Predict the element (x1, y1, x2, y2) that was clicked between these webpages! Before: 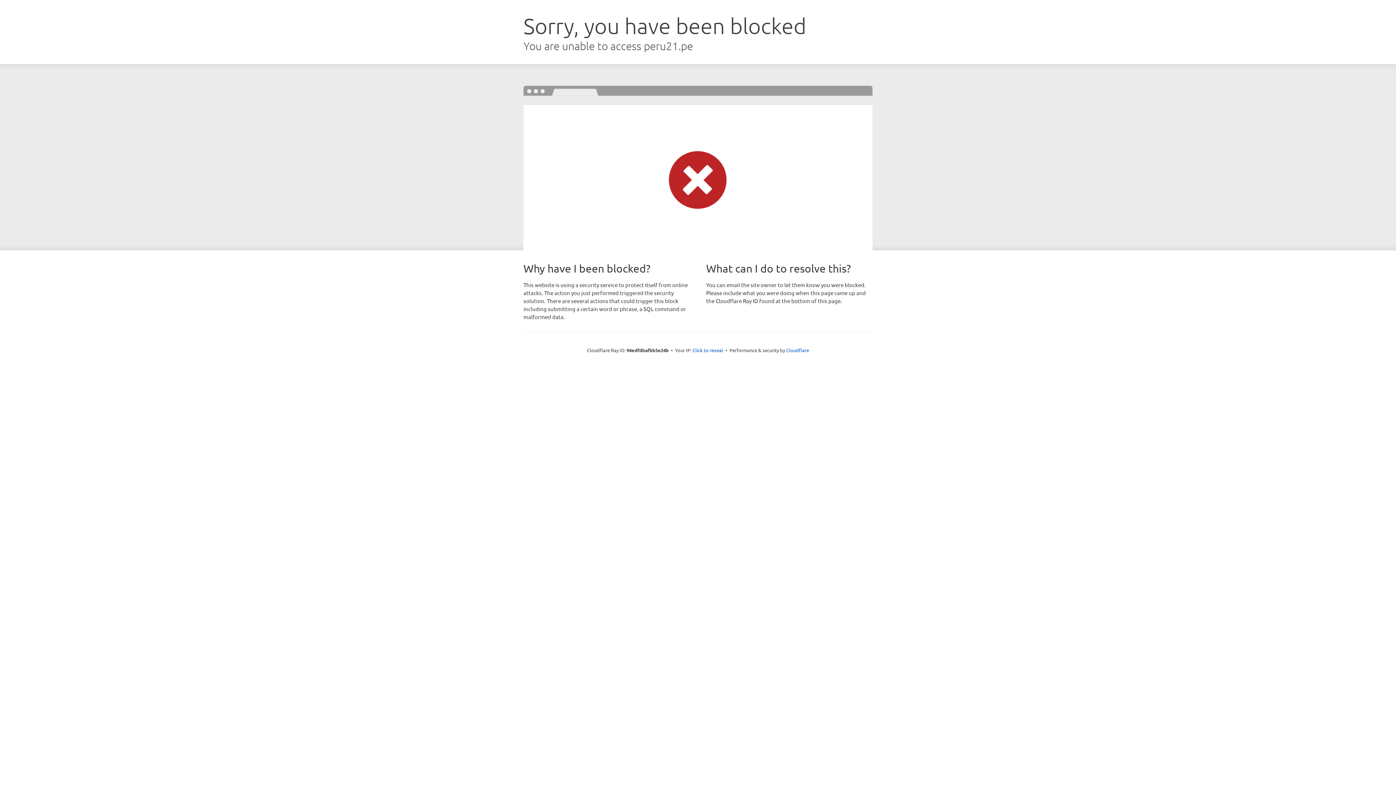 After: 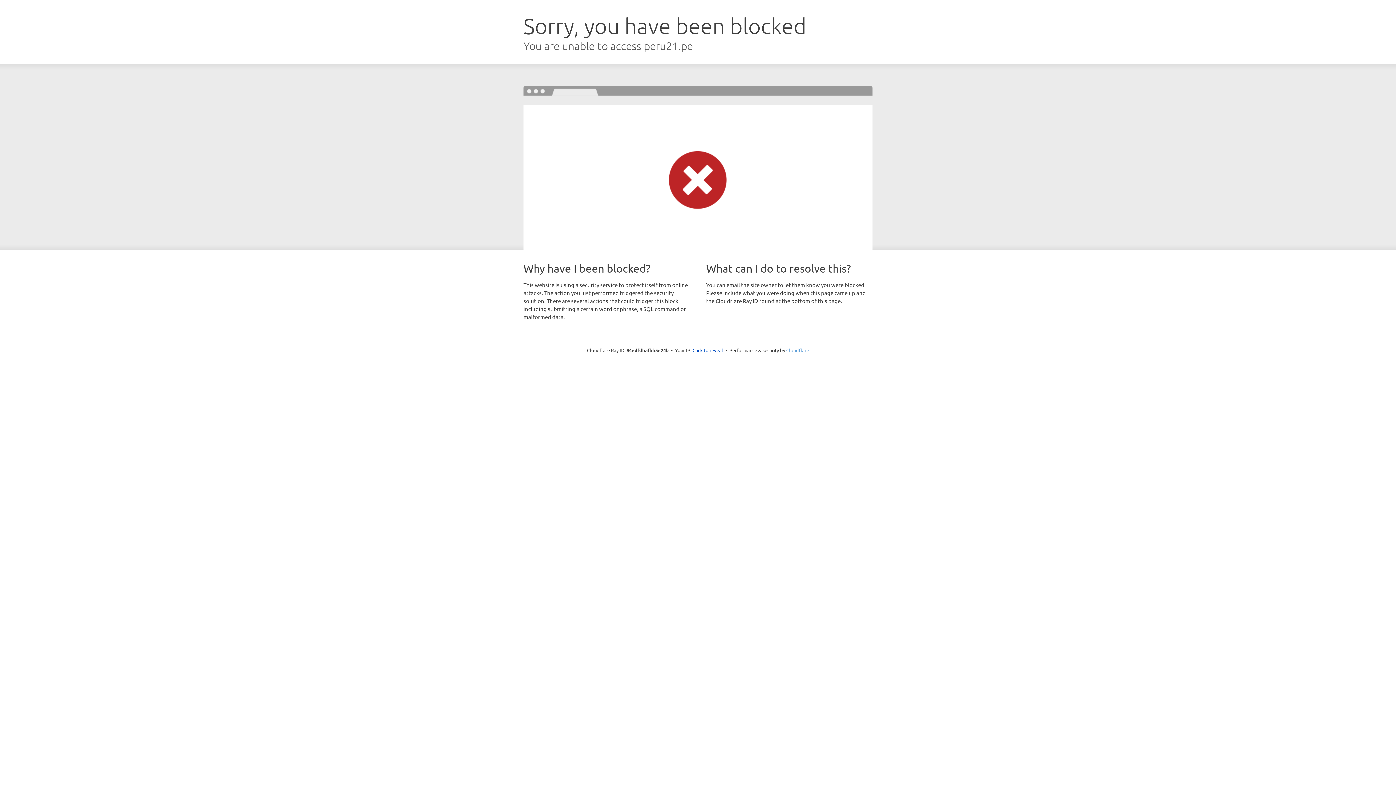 Action: bbox: (786, 347, 809, 353) label: Cloudflare